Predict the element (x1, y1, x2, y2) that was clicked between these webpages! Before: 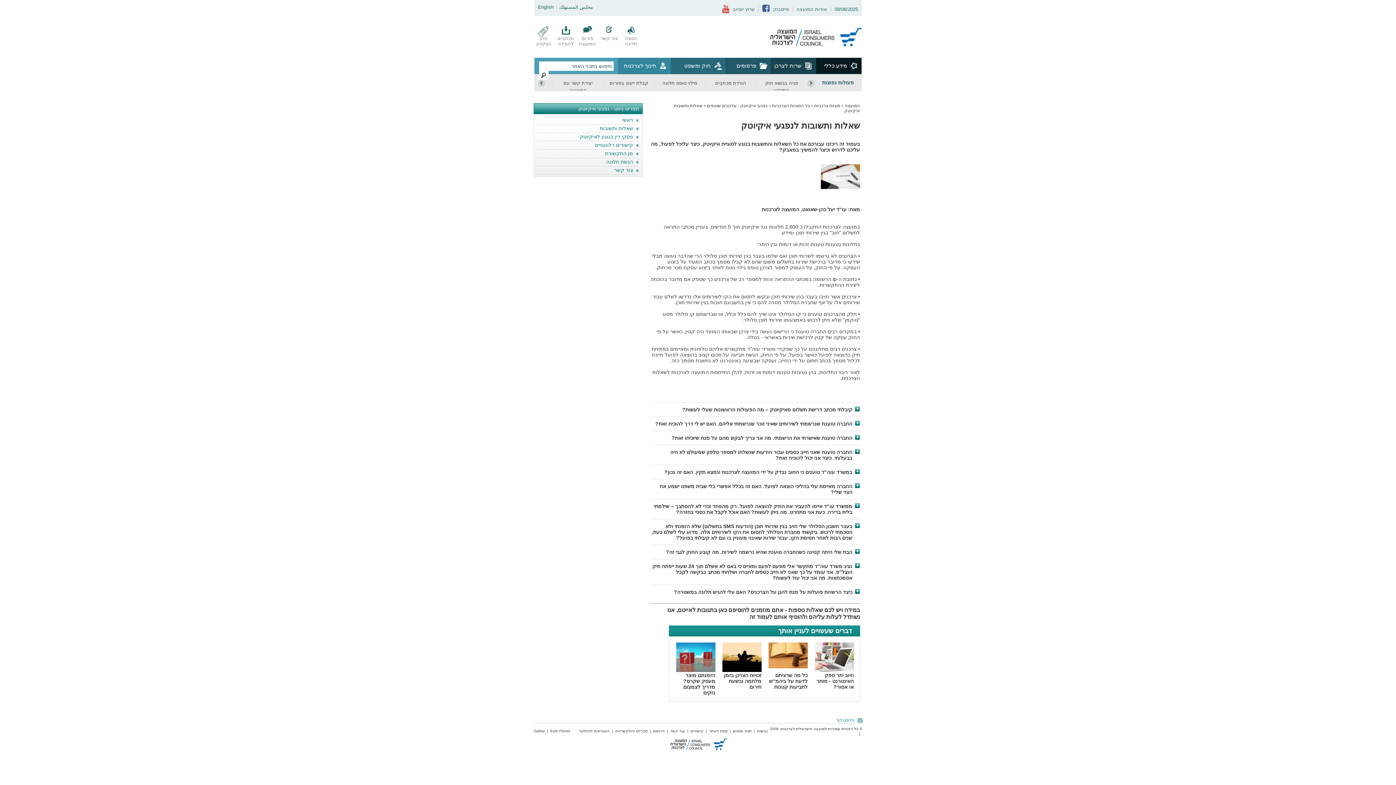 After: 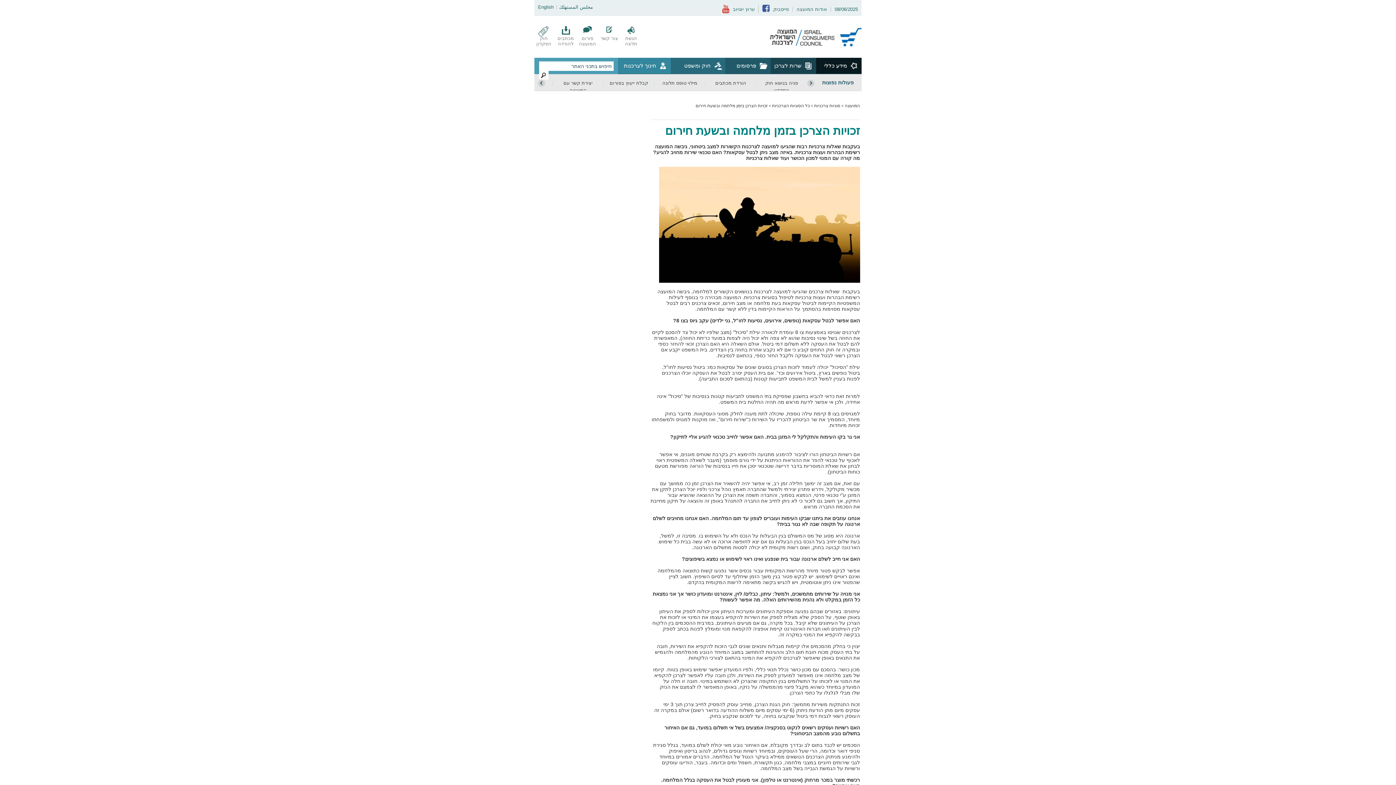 Action: bbox: (722, 642, 761, 690) label: זכויות הצרכן בזמן מלחמה ובשעת חירום